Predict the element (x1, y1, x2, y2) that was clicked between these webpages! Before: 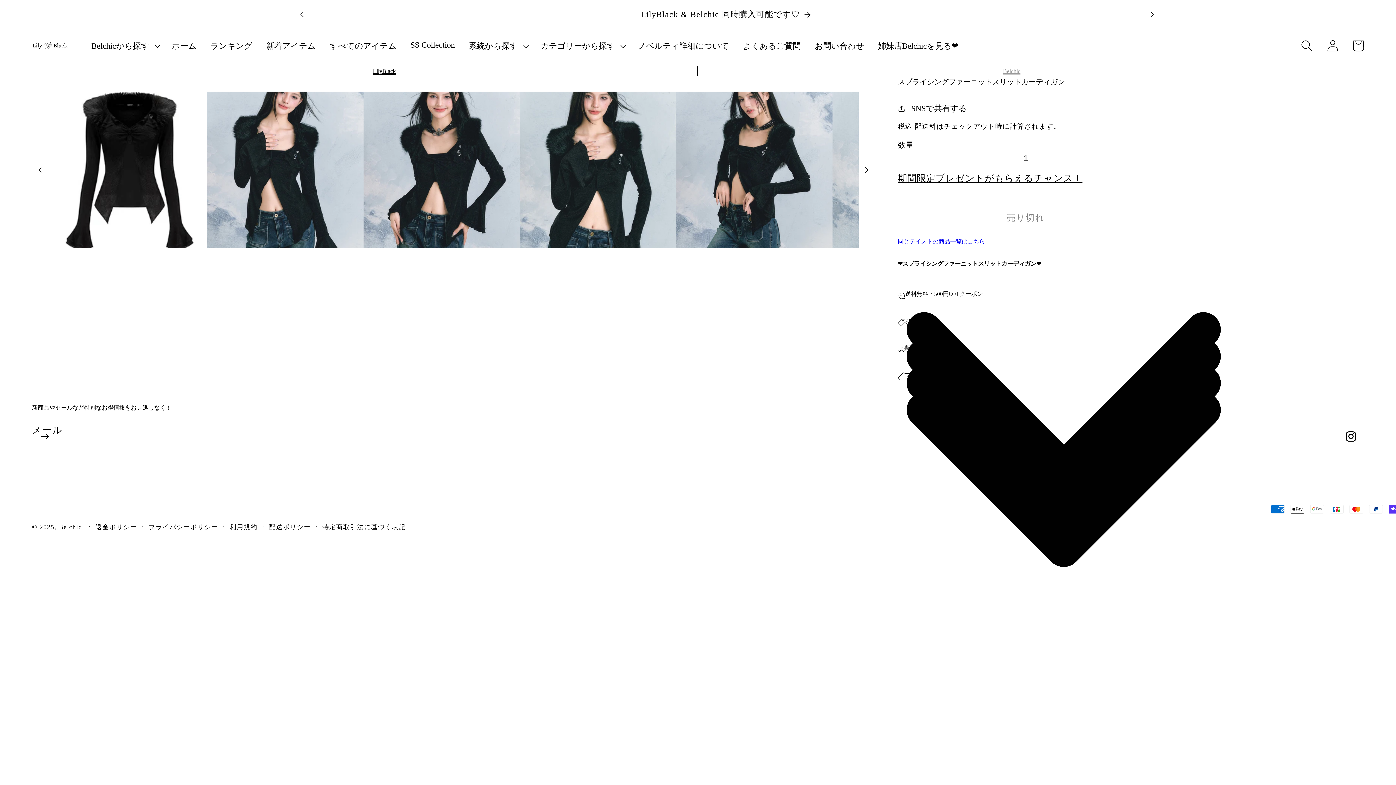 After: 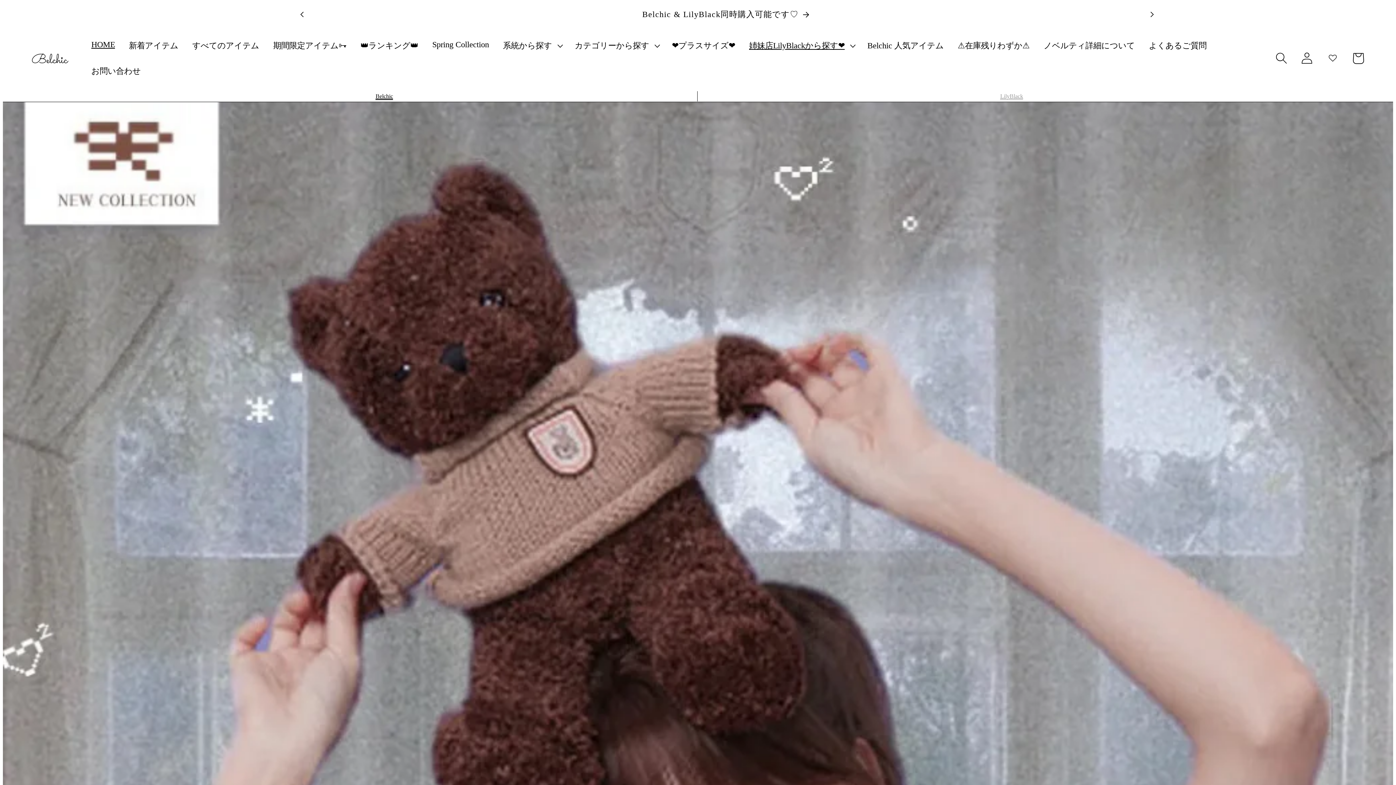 Action: label: Belchic bbox: (58, 523, 81, 530)